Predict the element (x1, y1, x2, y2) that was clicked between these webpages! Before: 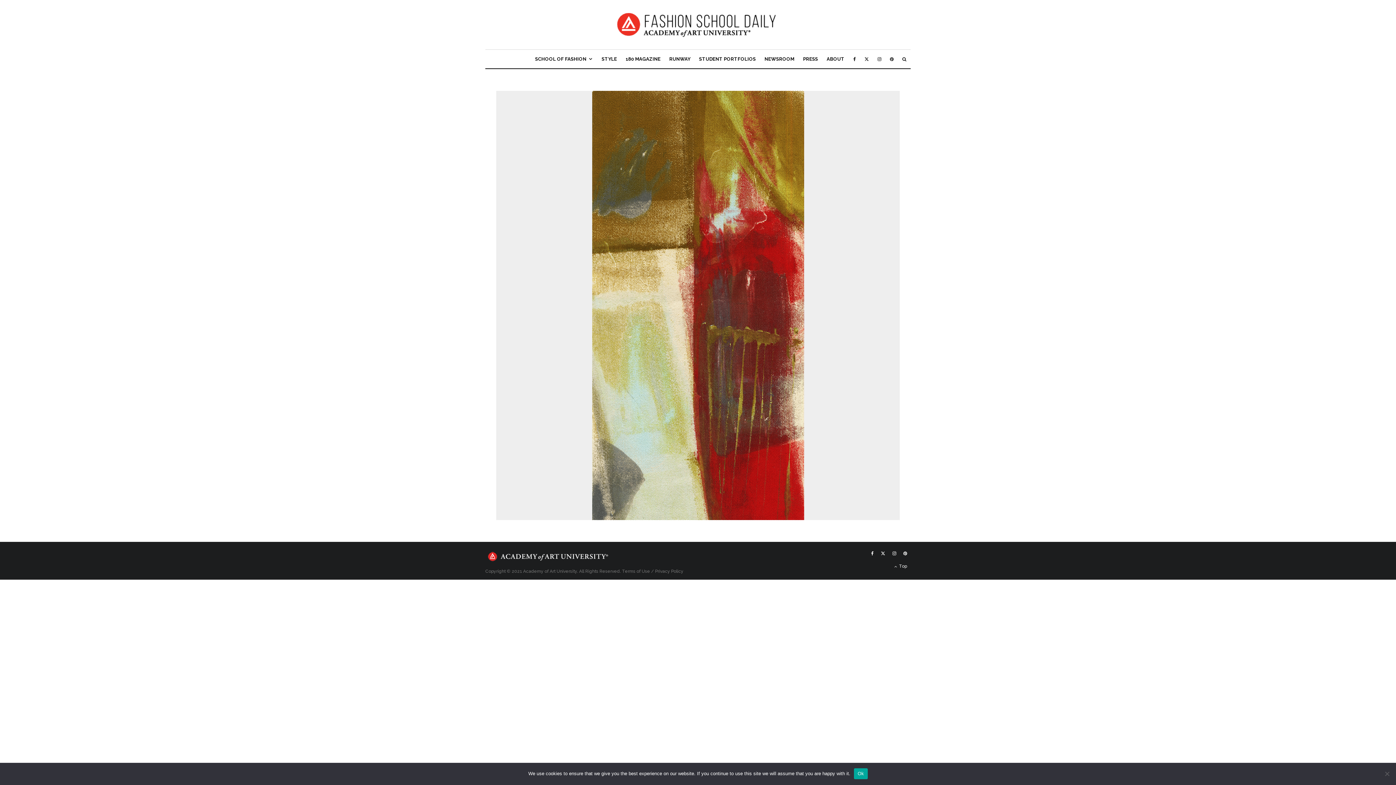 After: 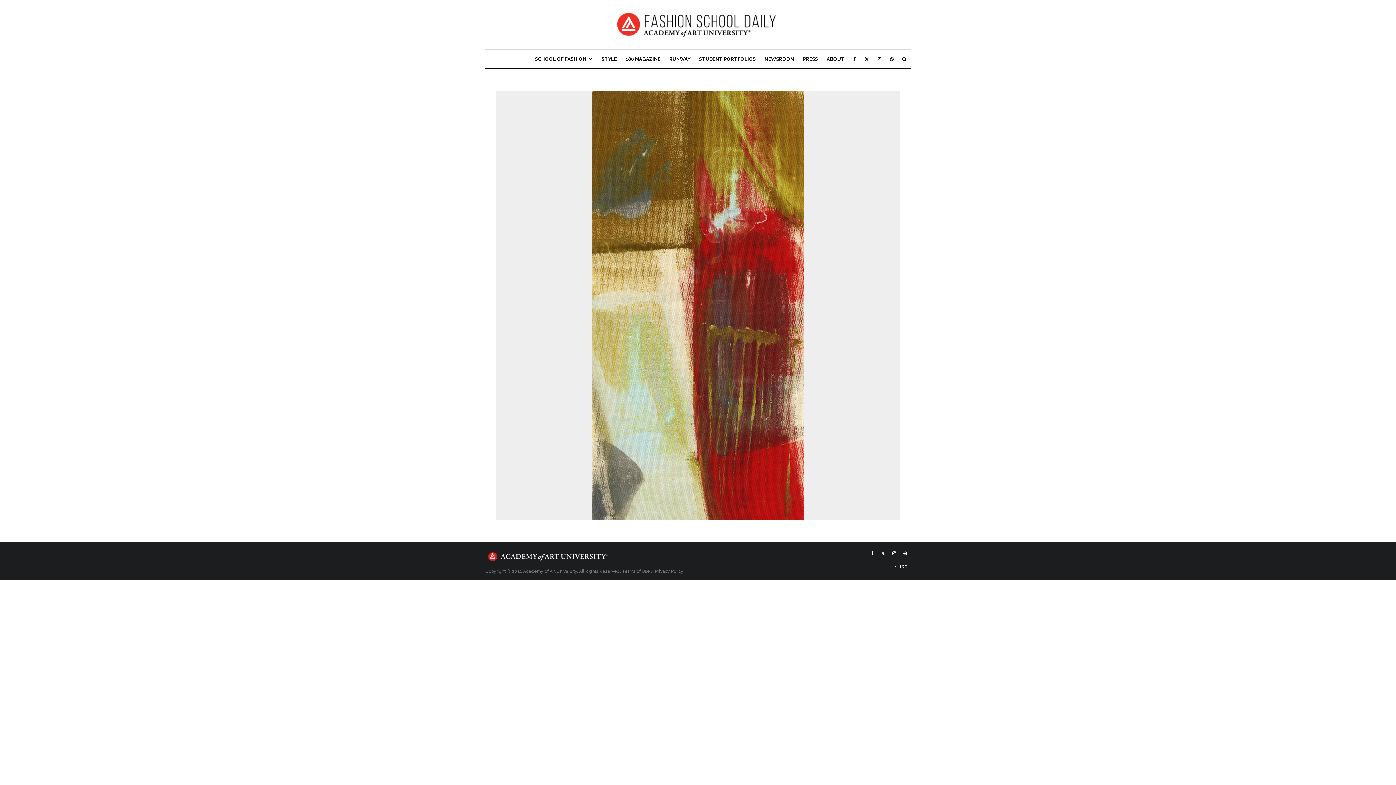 Action: bbox: (854, 768, 867, 779) label: Ok